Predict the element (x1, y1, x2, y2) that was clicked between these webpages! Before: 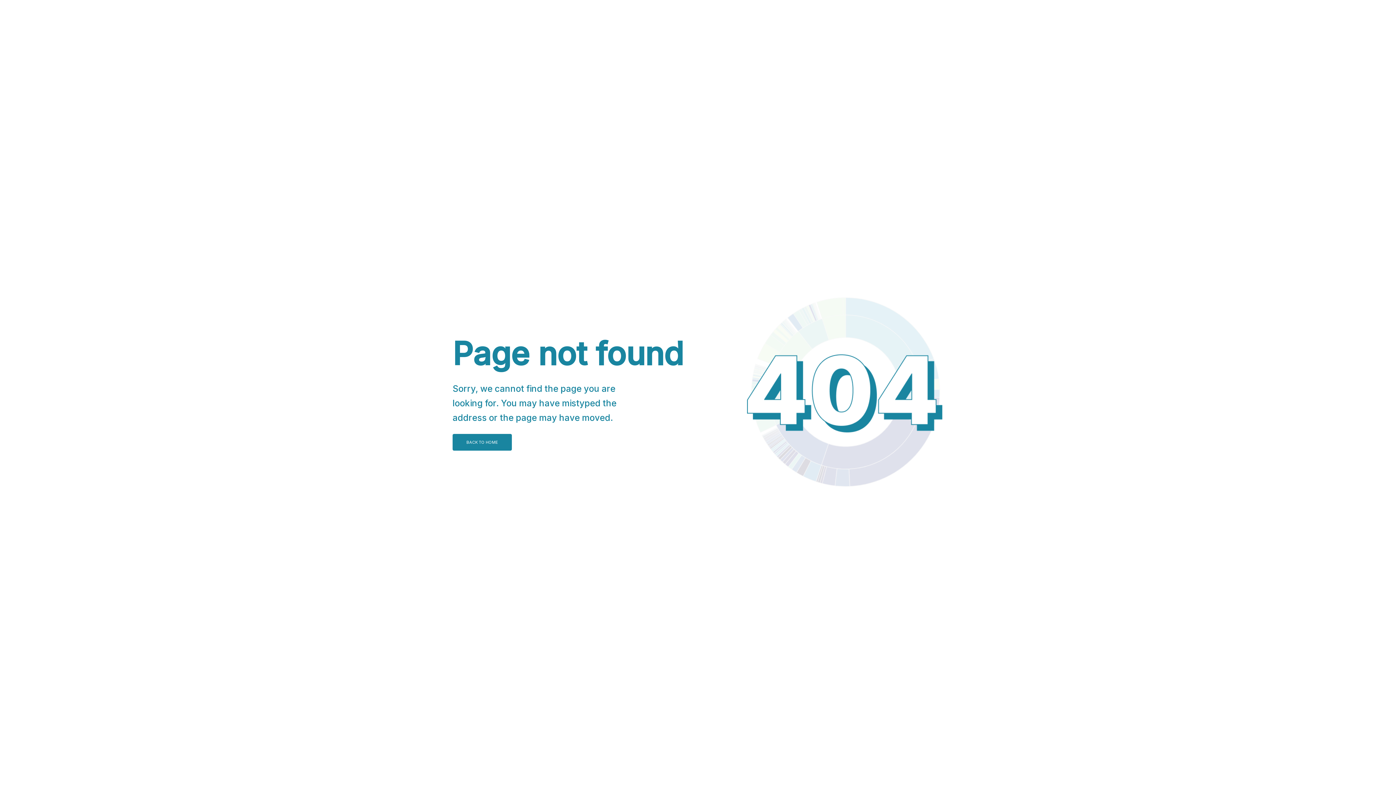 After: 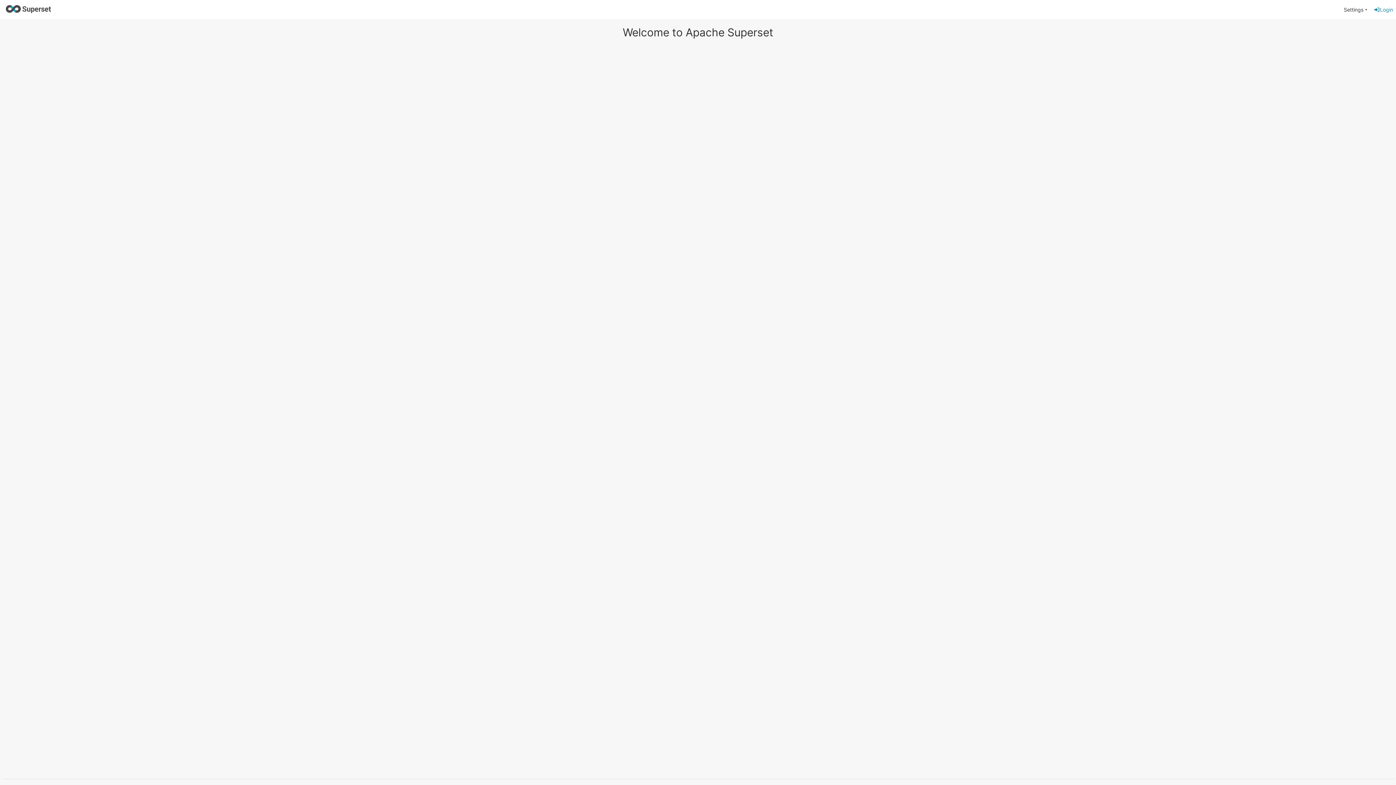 Action: label: BACK TO HOME bbox: (452, 434, 512, 450)